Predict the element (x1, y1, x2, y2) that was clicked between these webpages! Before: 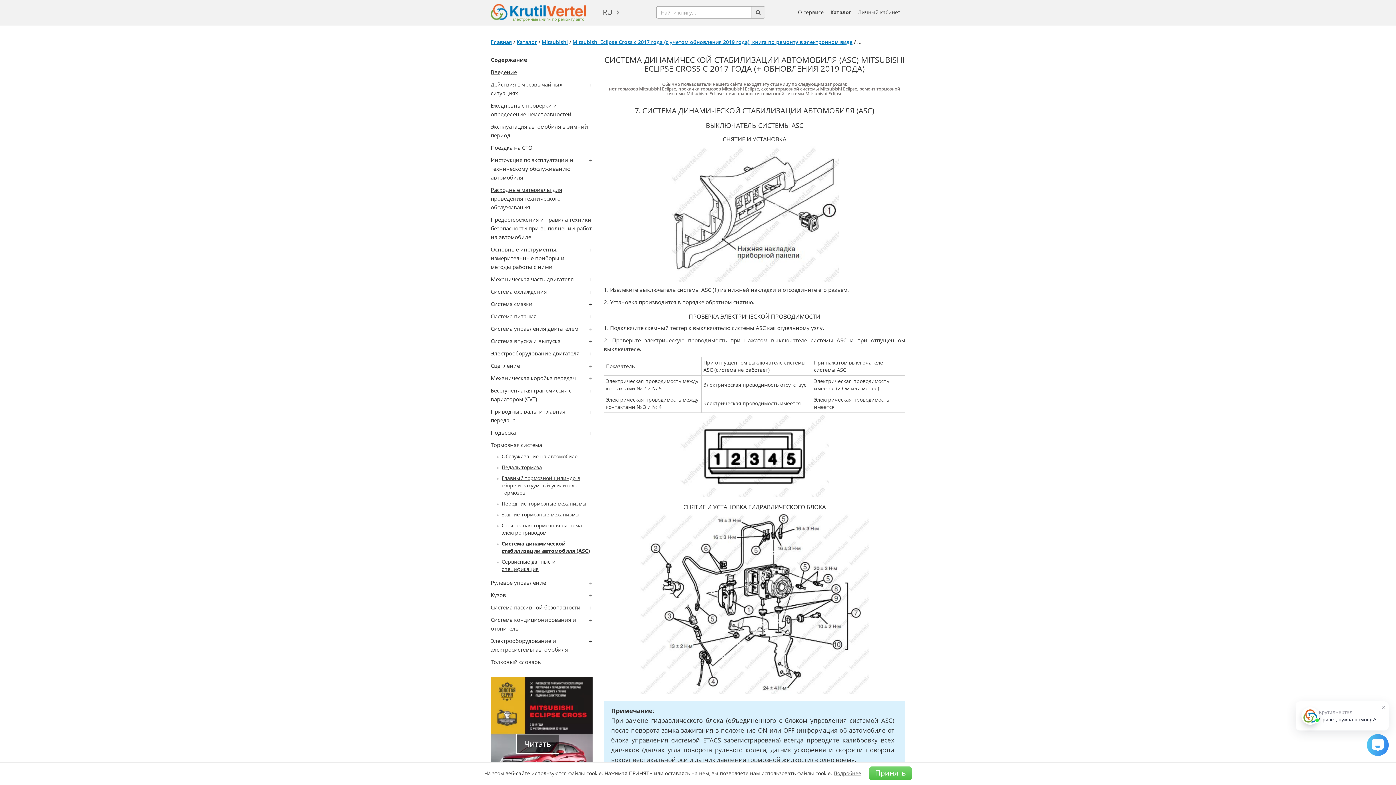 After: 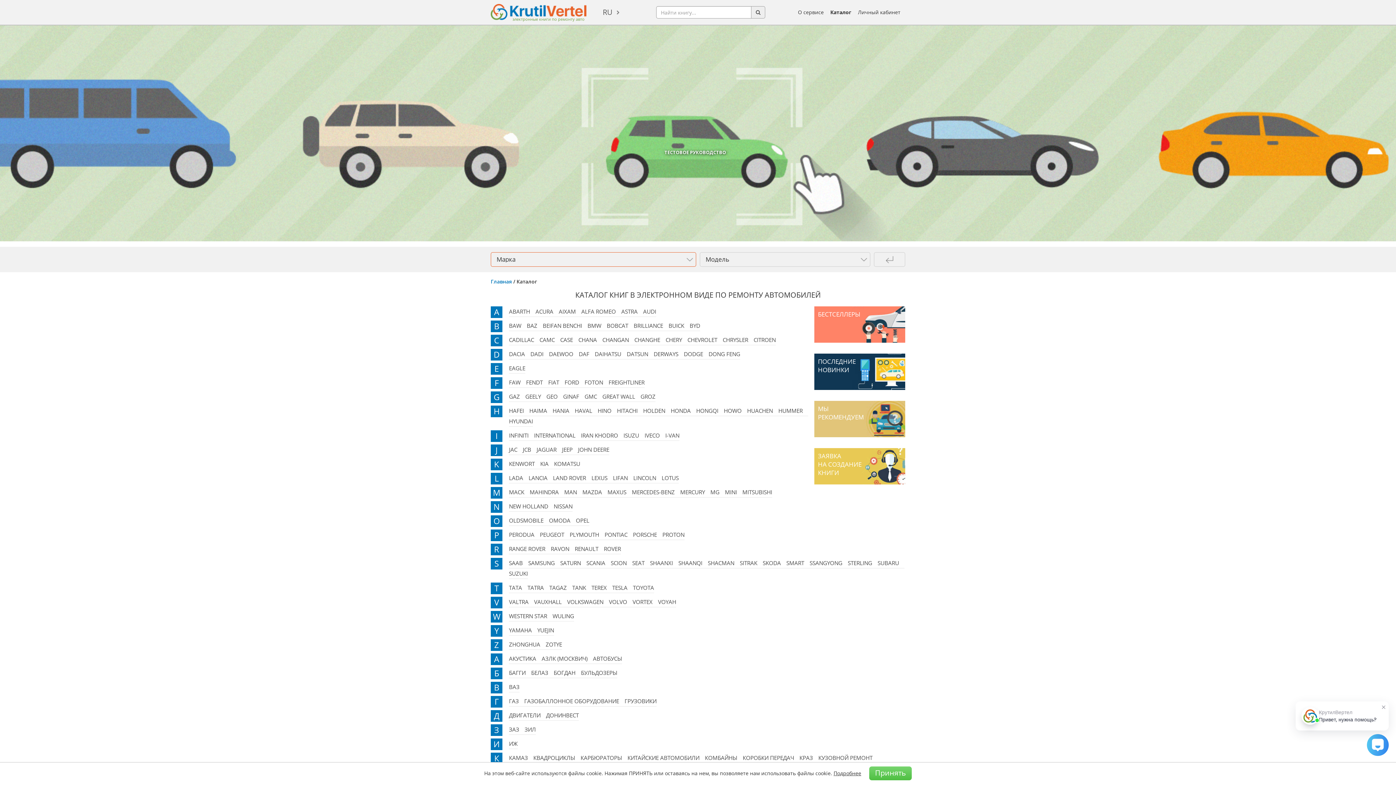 Action: label: Каталог bbox: (516, 38, 537, 45)